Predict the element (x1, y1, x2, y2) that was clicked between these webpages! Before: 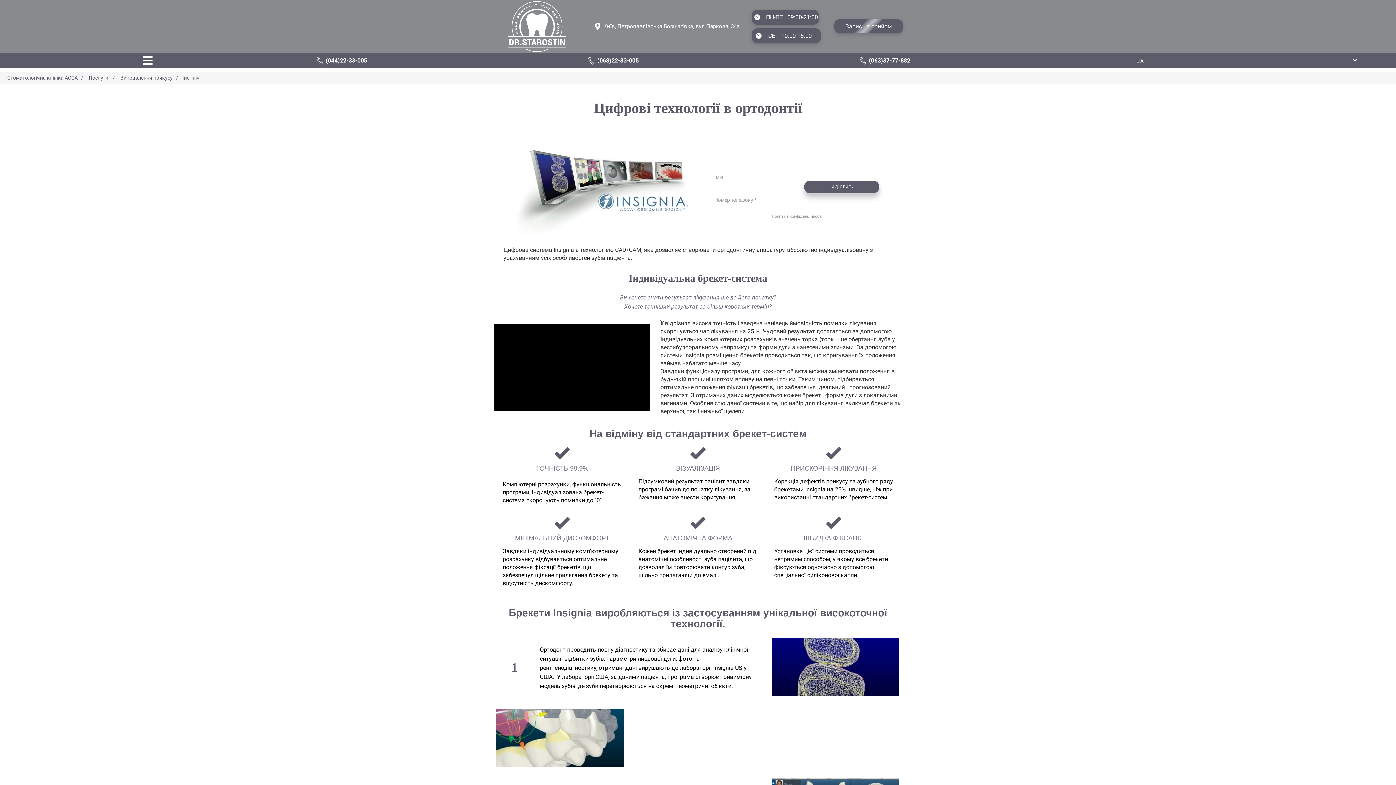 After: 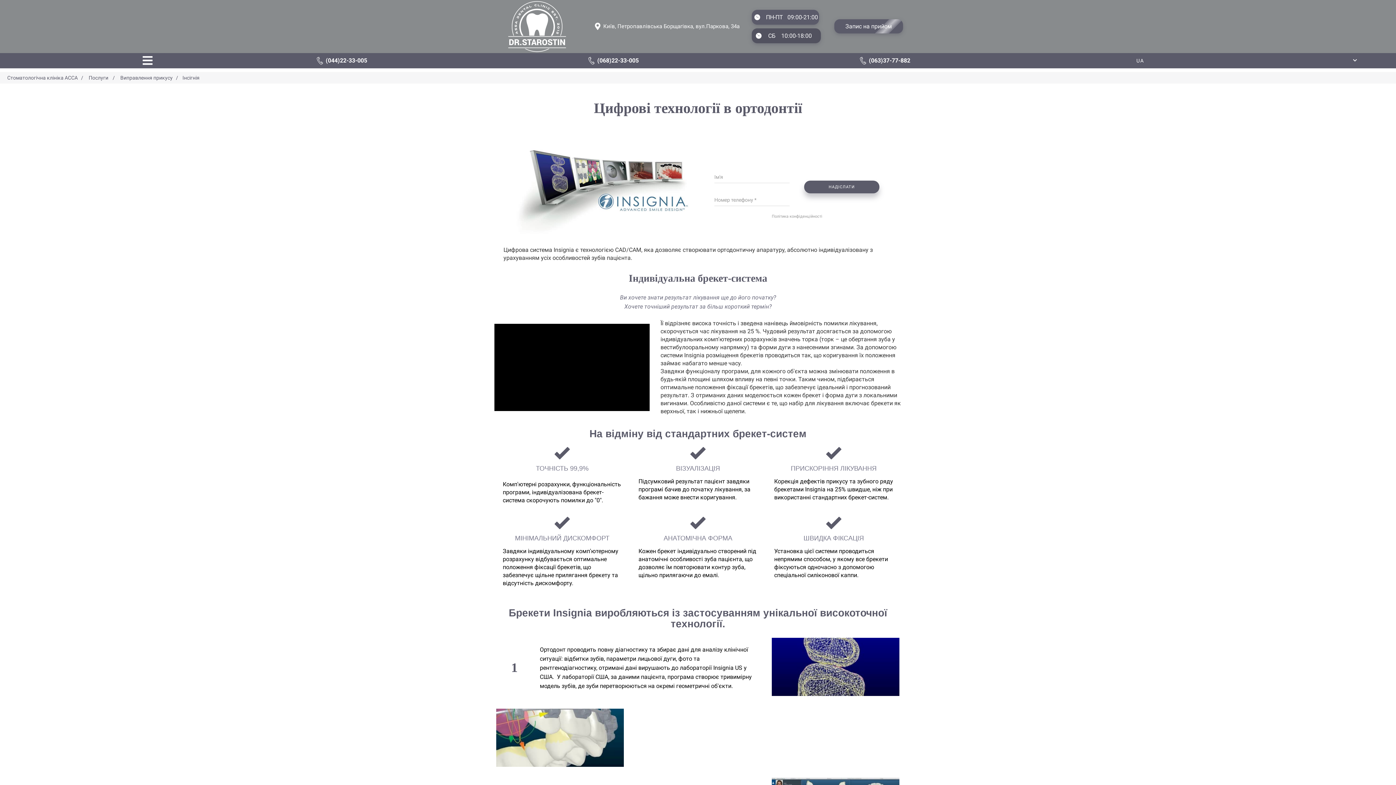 Action: bbox: (752, 28, 821, 43) label: СБ    10:00-18:00